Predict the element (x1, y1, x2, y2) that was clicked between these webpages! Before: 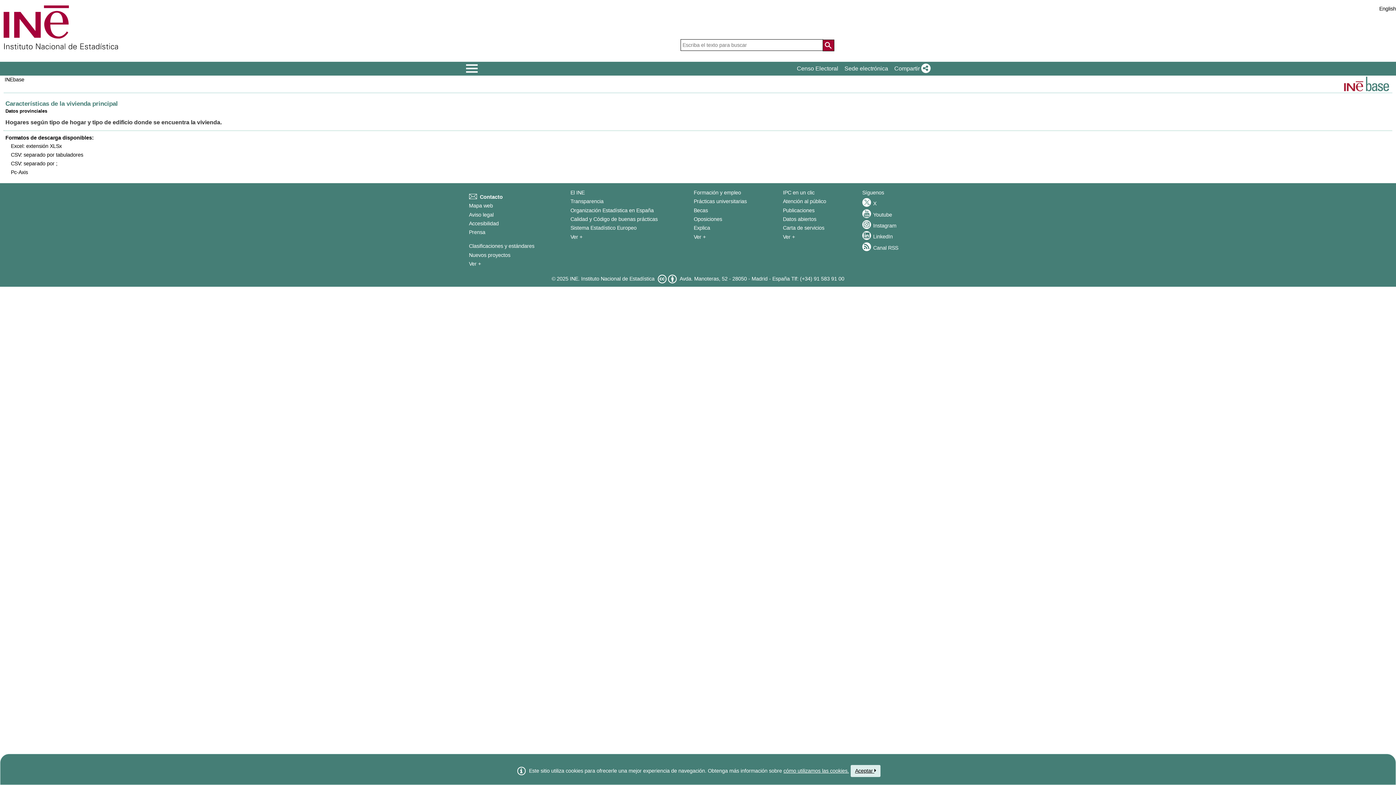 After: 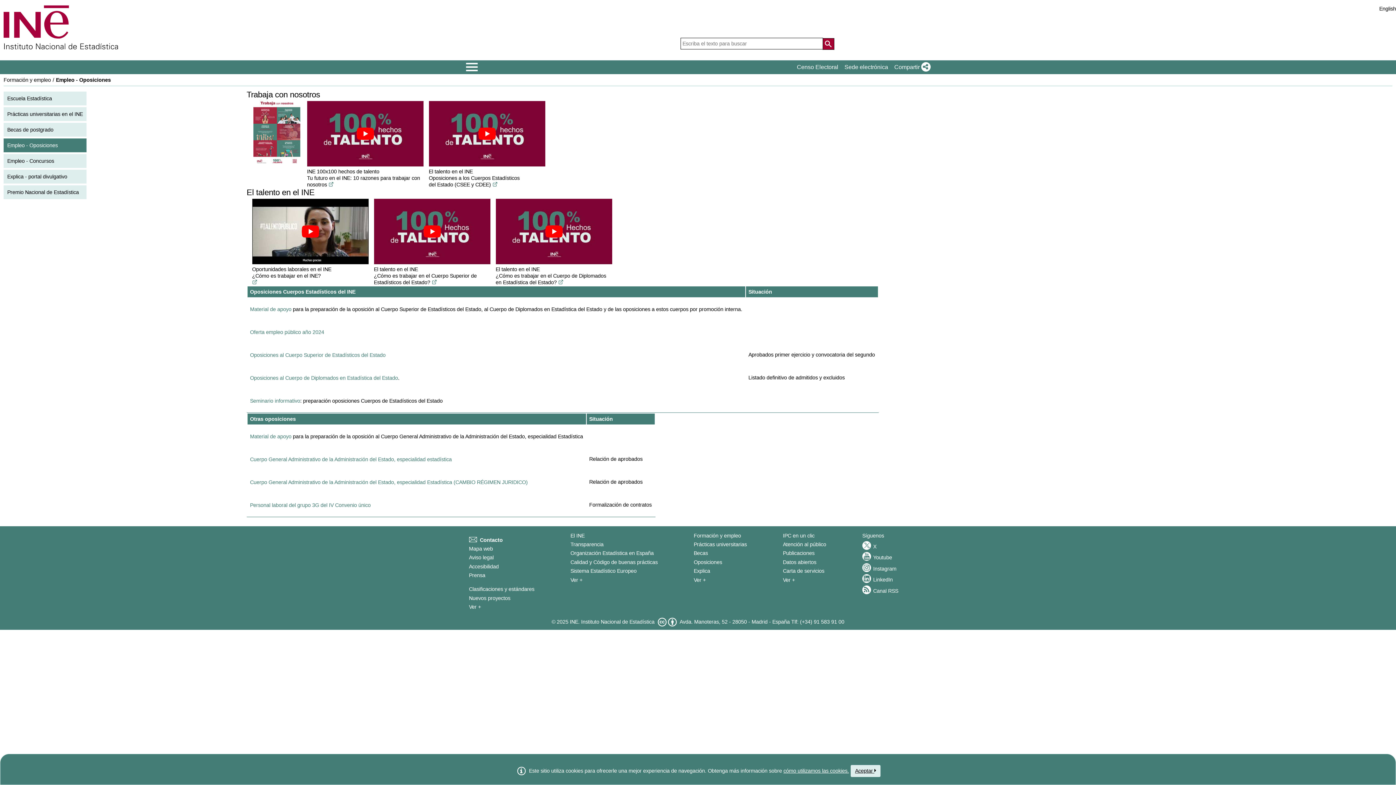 Action: label: Oposiciones bbox: (693, 216, 722, 222)